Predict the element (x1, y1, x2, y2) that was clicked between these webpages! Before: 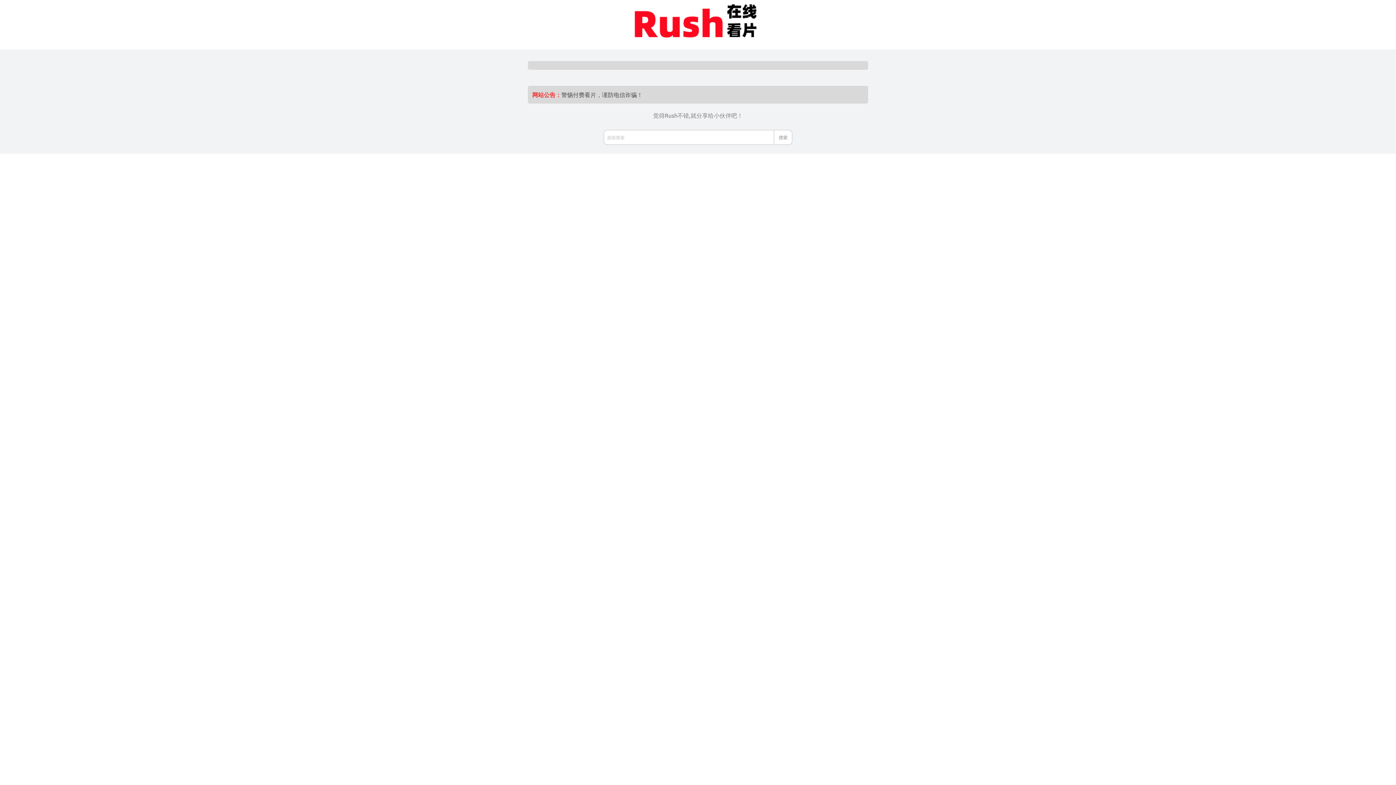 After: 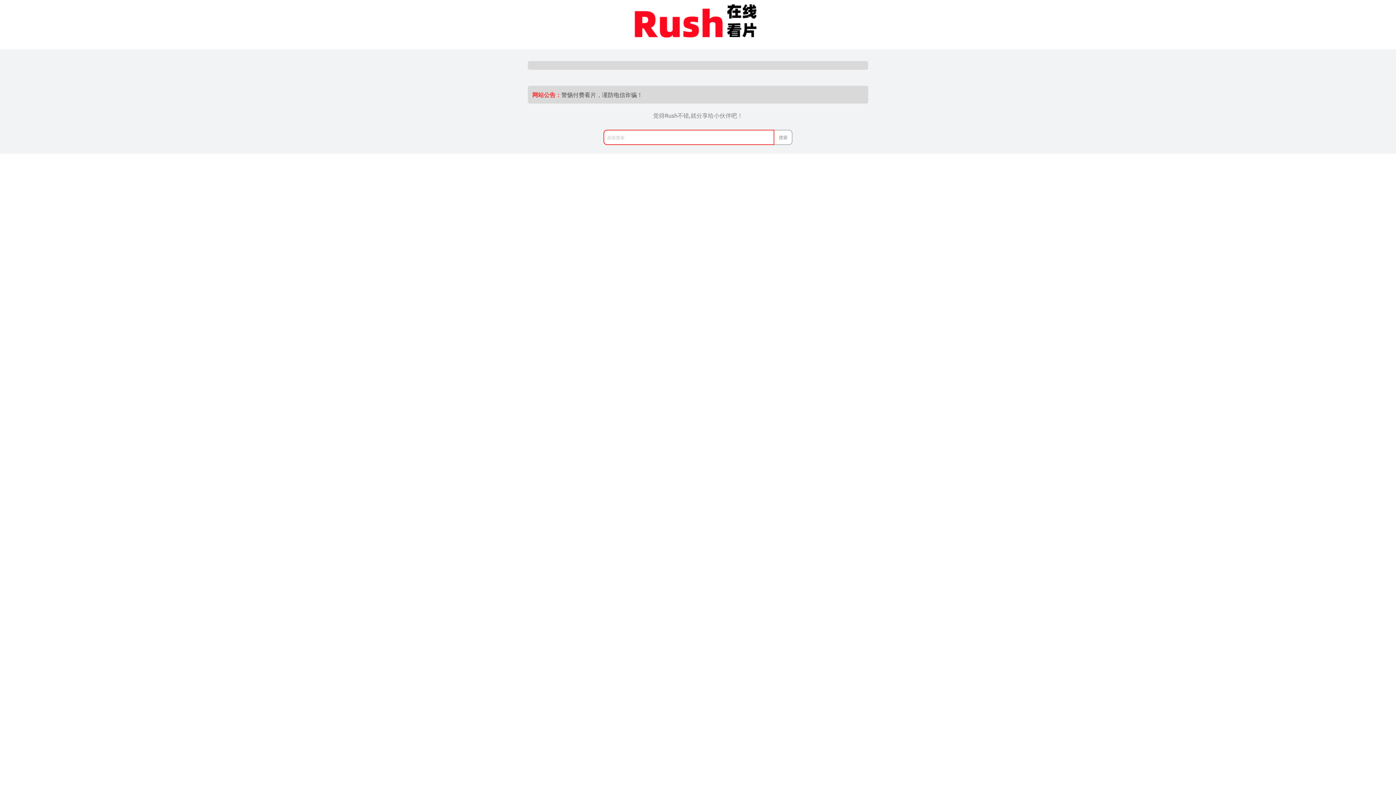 Action: bbox: (774, 129, 792, 145) label: 搜索